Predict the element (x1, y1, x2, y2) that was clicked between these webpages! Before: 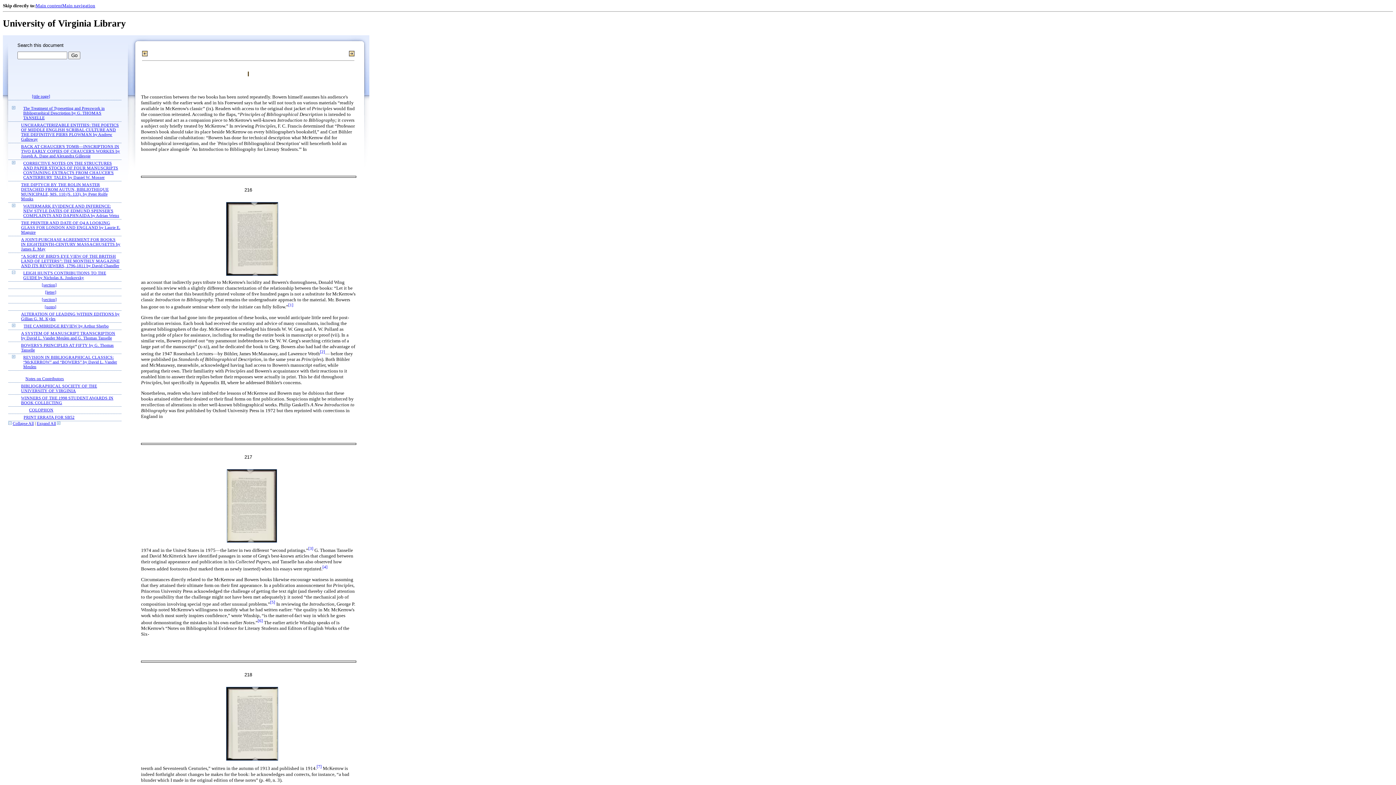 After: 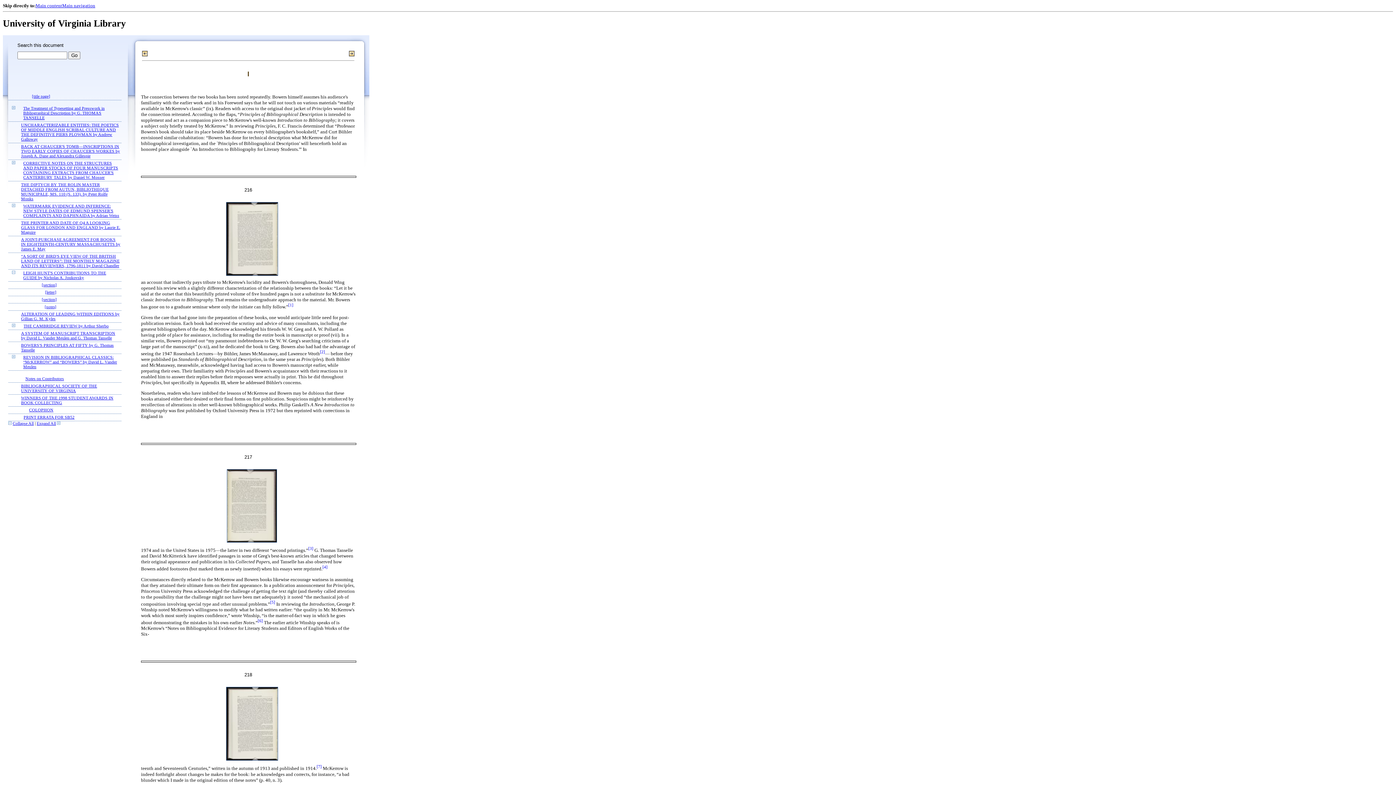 Action: bbox: (62, 2, 95, 8) label: Main navigation